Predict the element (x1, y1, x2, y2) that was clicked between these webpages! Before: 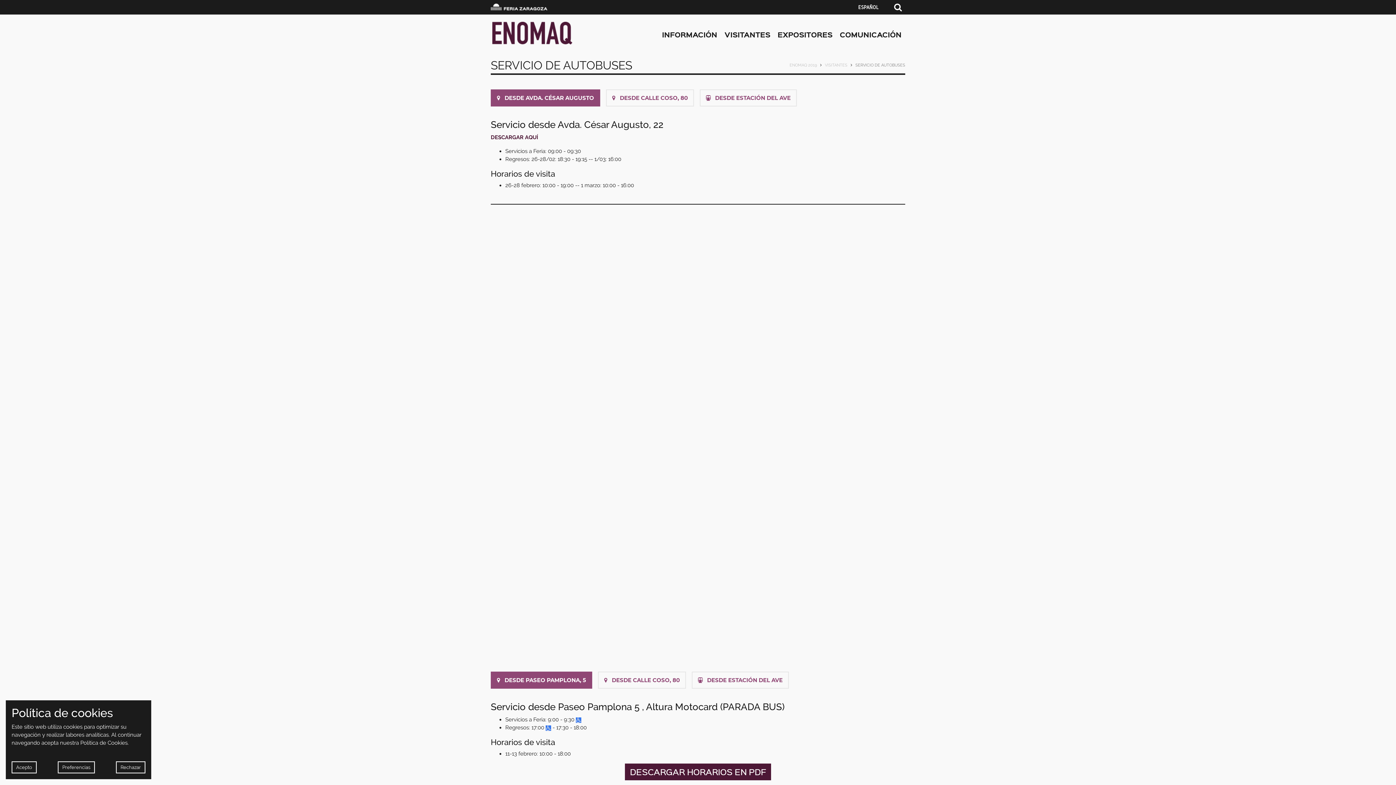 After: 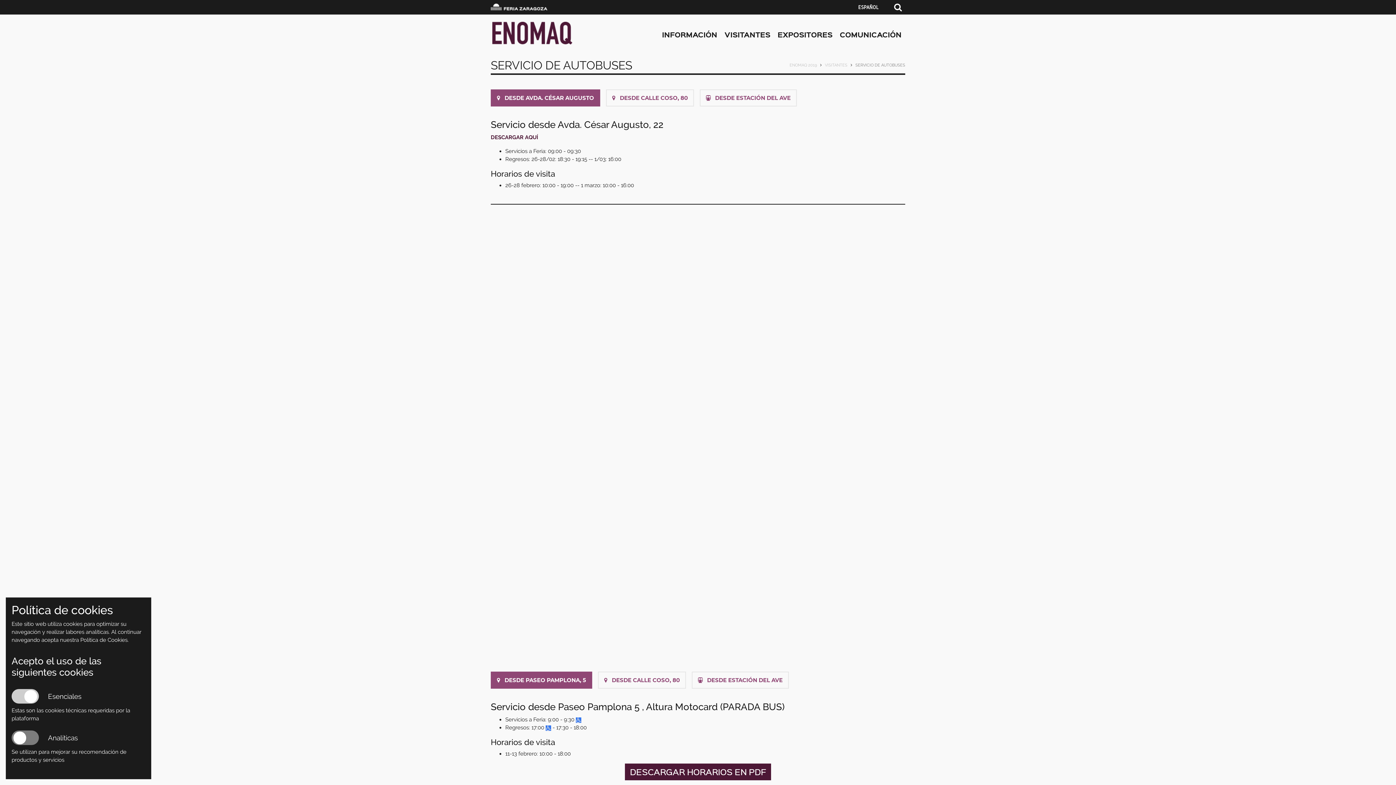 Action: bbox: (57, 761, 94, 773) label: Preferencias